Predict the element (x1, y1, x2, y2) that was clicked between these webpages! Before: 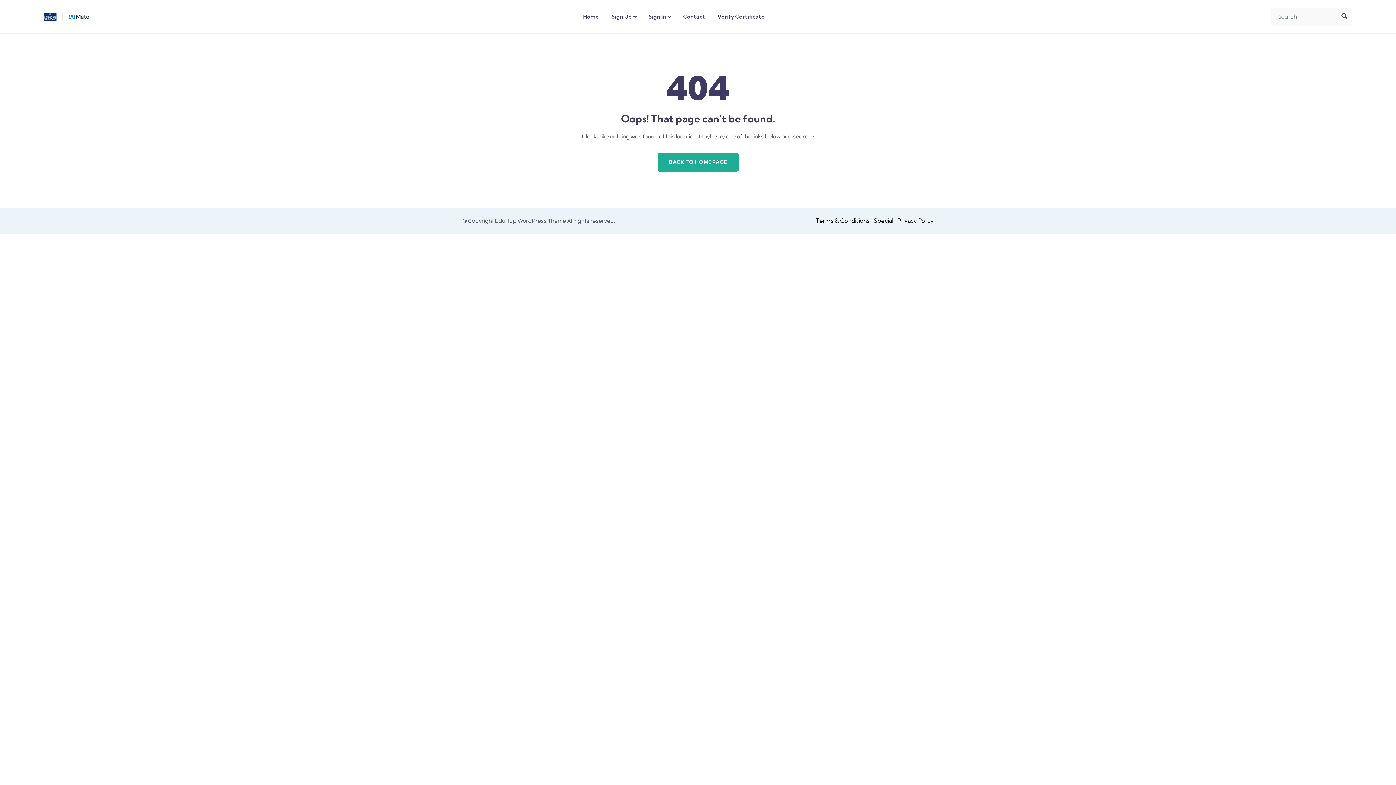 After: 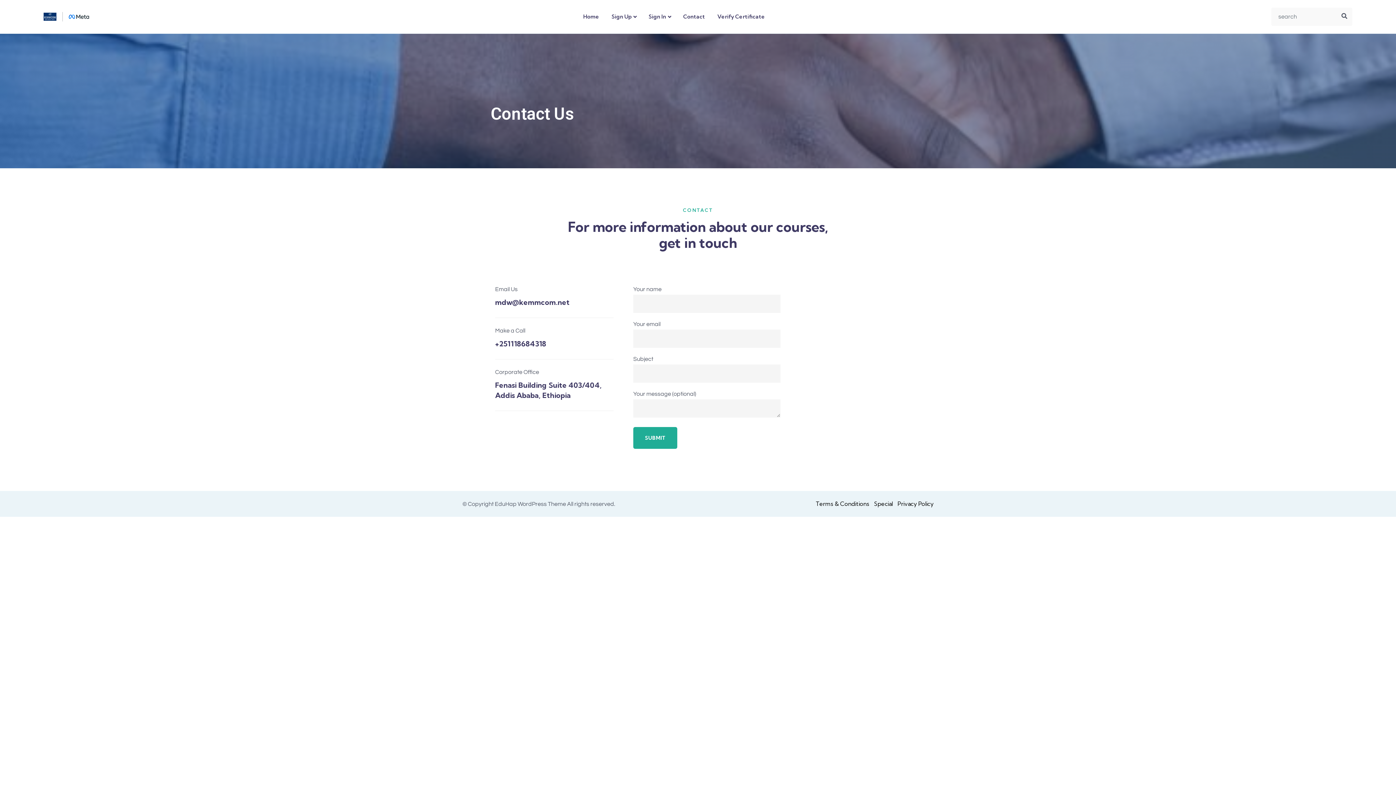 Action: bbox: (677, 5, 711, 27) label: Contact